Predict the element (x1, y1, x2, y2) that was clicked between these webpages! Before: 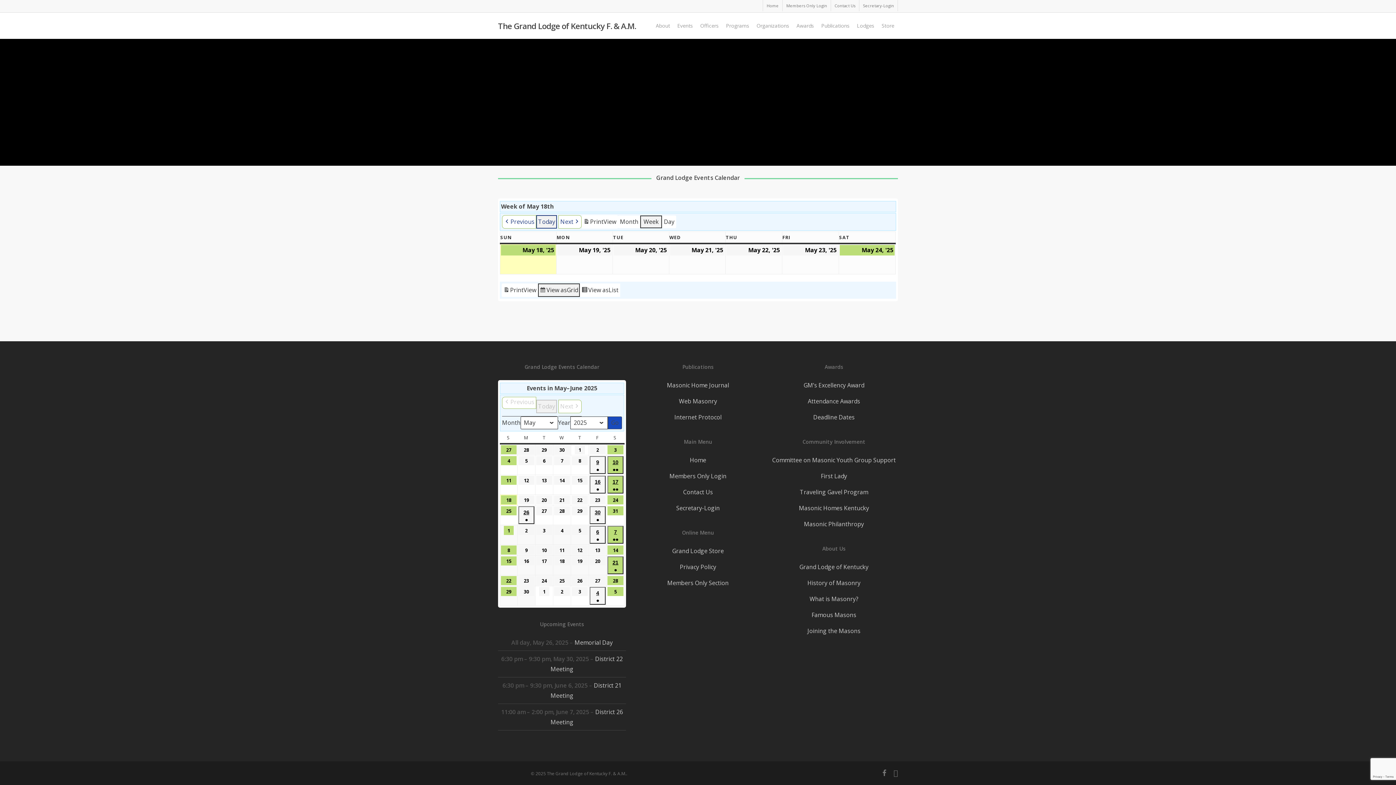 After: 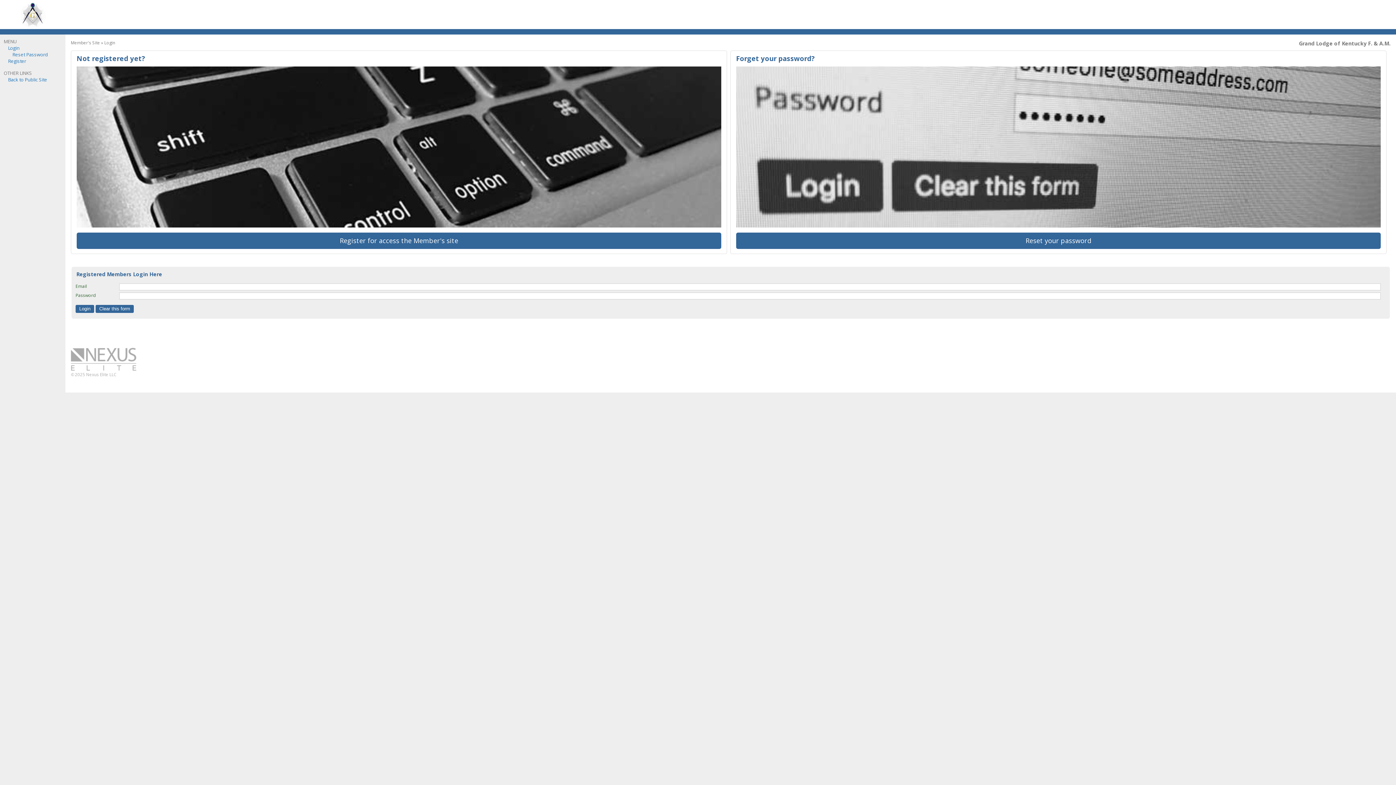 Action: label: Members Only Login bbox: (782, 0, 830, 11)